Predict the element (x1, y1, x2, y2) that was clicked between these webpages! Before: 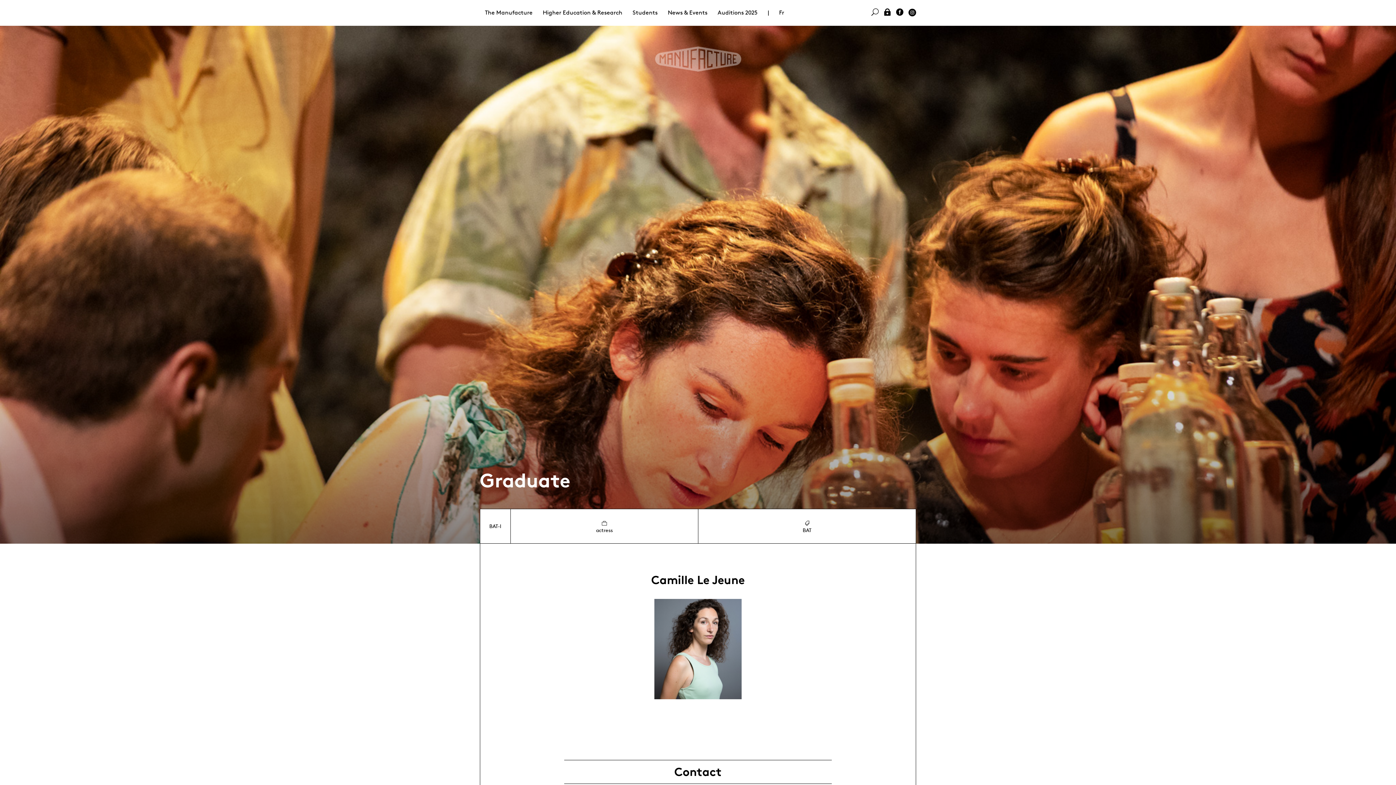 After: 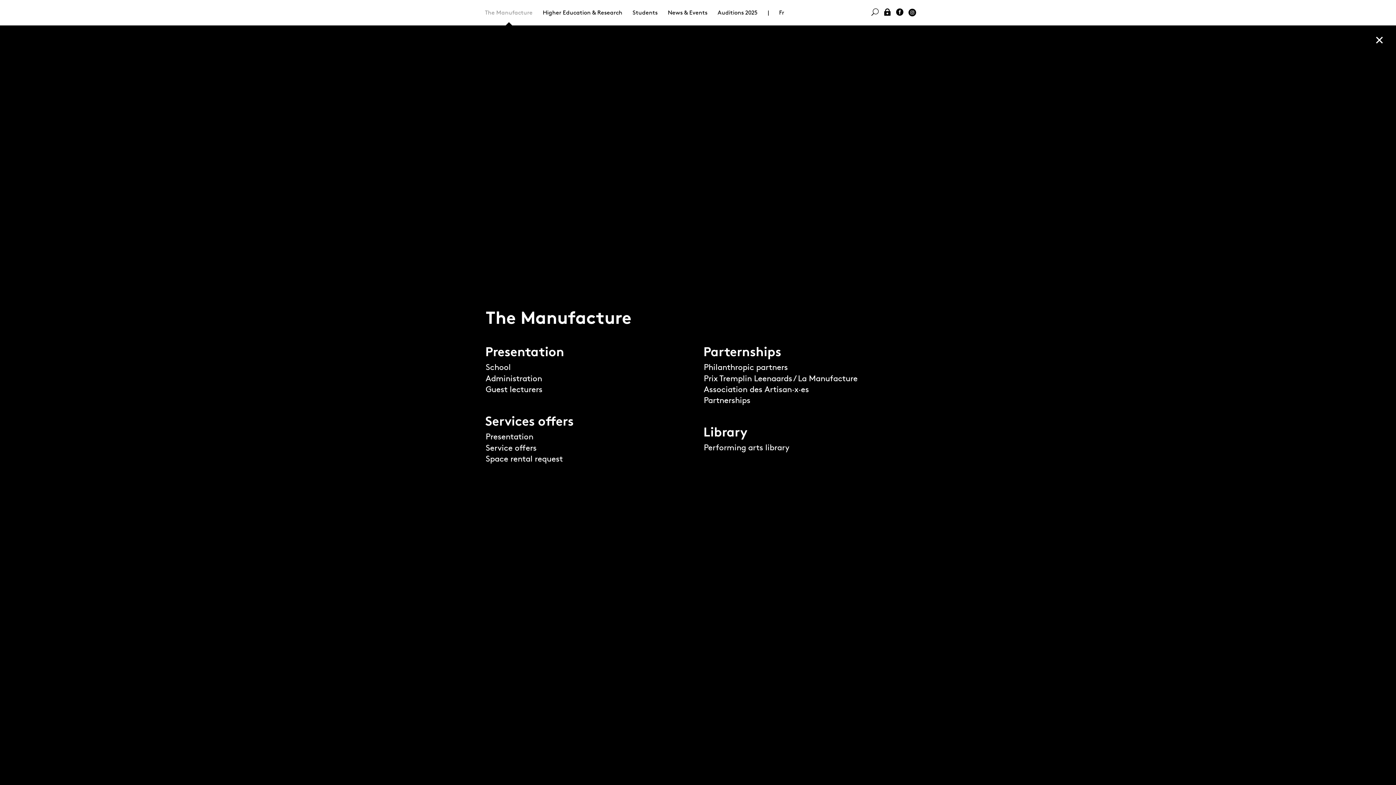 Action: label: The Manufacture bbox: (485, 9, 532, 16)